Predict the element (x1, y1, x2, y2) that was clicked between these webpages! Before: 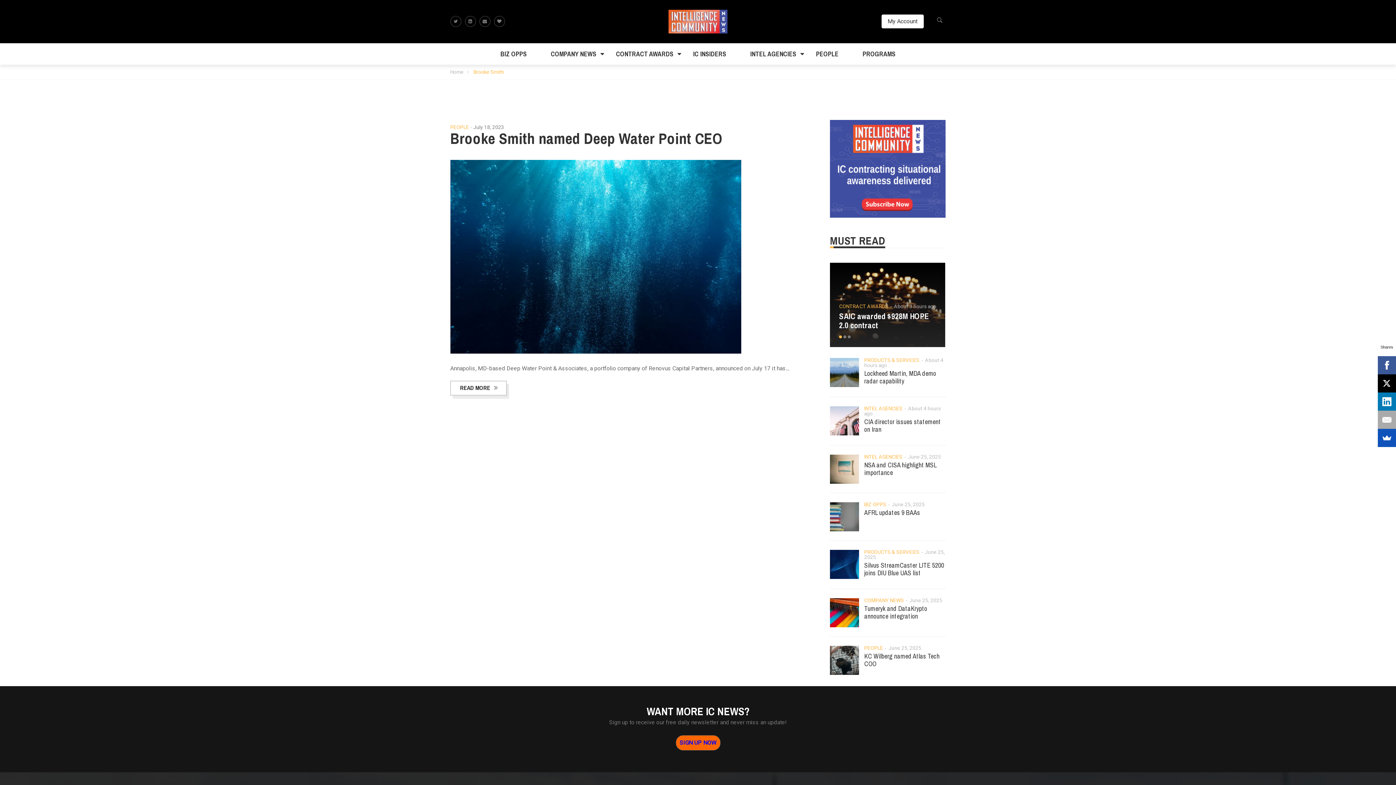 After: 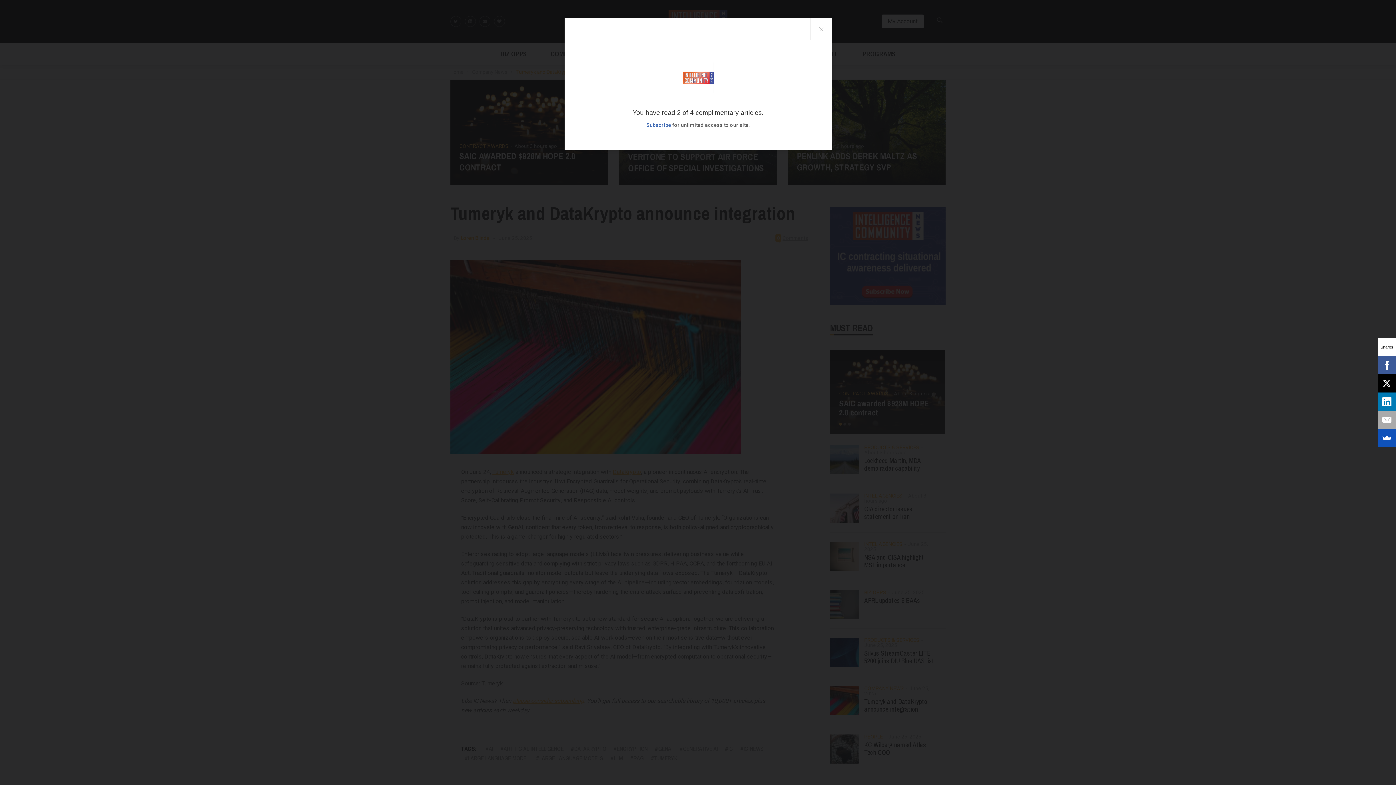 Action: bbox: (864, 604, 927, 621) label: Tumeryk and DataKrypto announce integration